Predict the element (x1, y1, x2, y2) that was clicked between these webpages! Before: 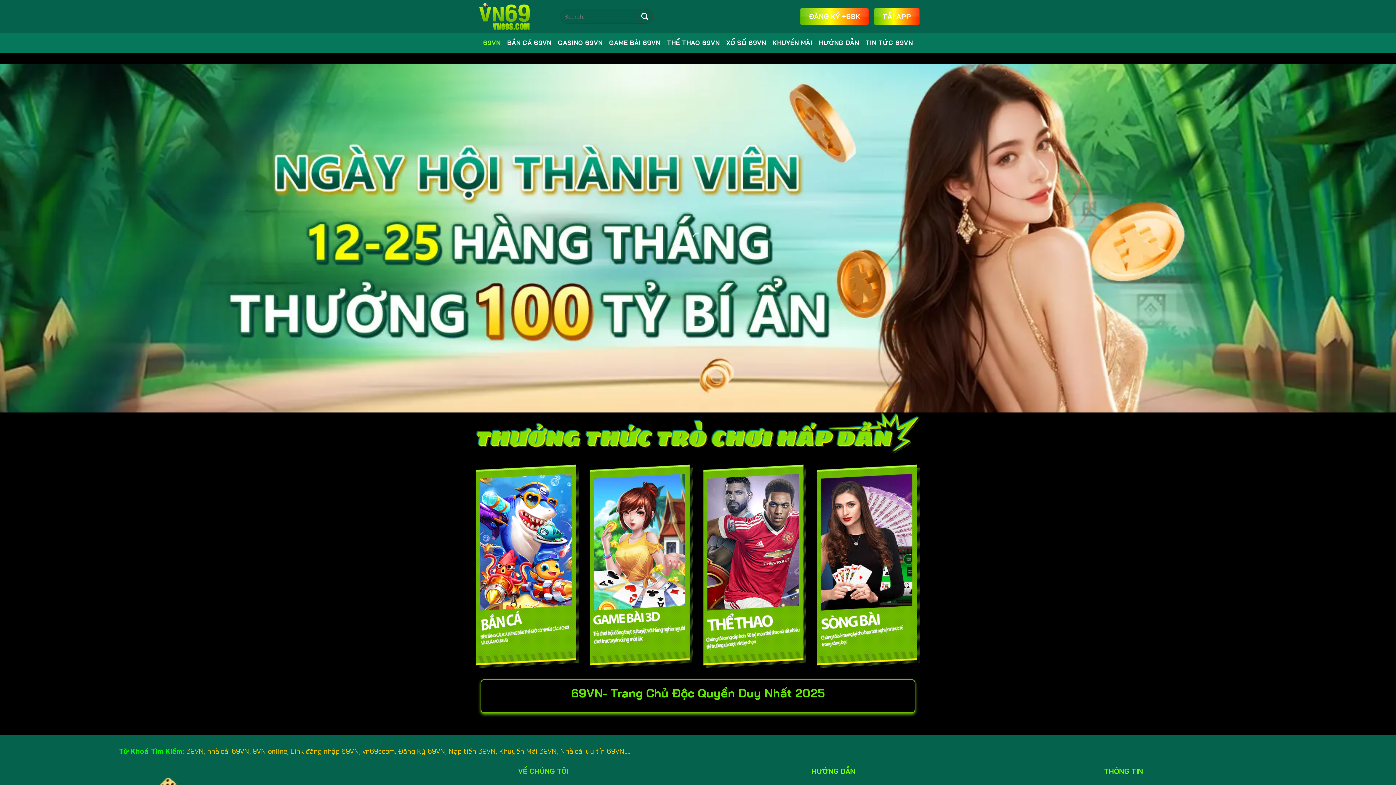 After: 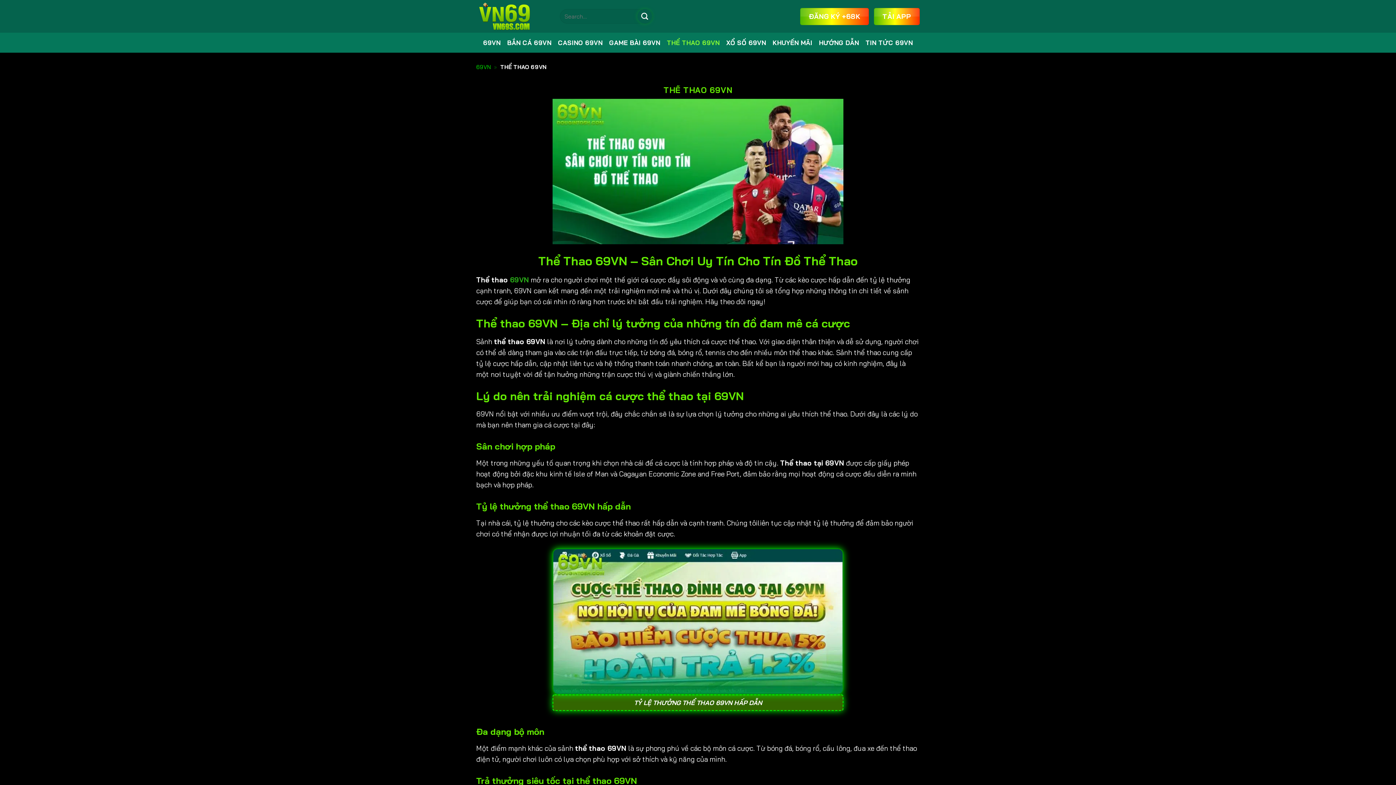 Action: bbox: (667, 36, 719, 49) label: THỂ THAO 69VN